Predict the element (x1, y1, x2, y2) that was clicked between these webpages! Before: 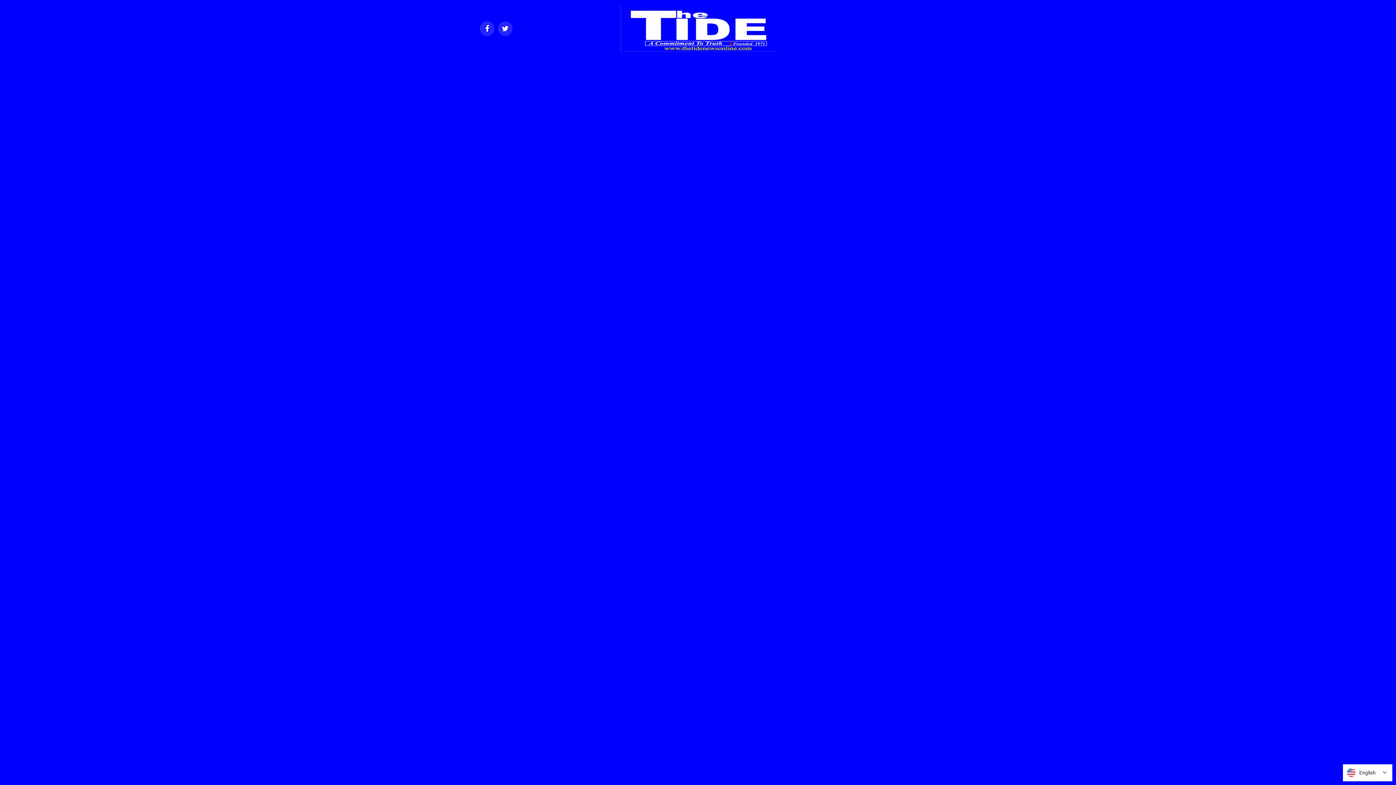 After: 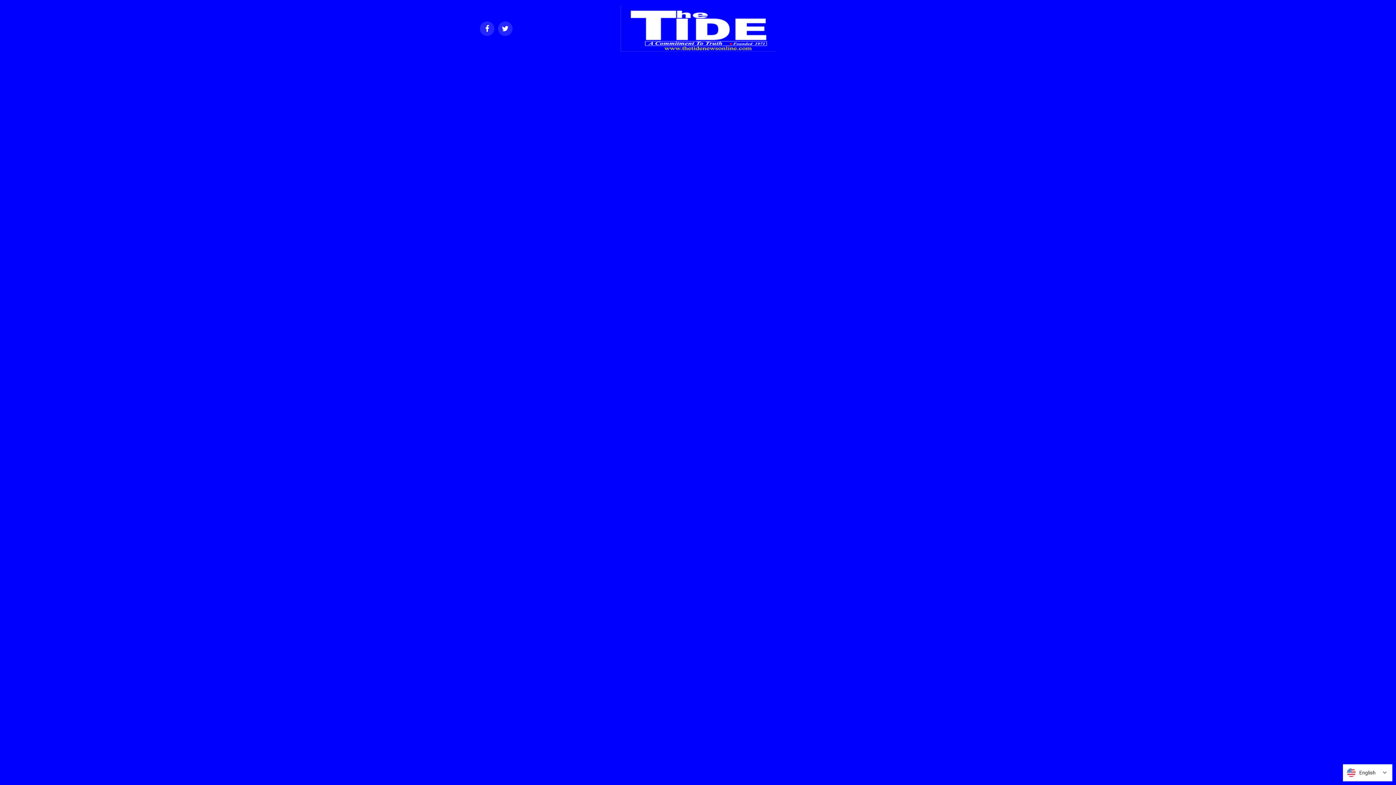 Action: bbox: (620, 46, 775, 53)